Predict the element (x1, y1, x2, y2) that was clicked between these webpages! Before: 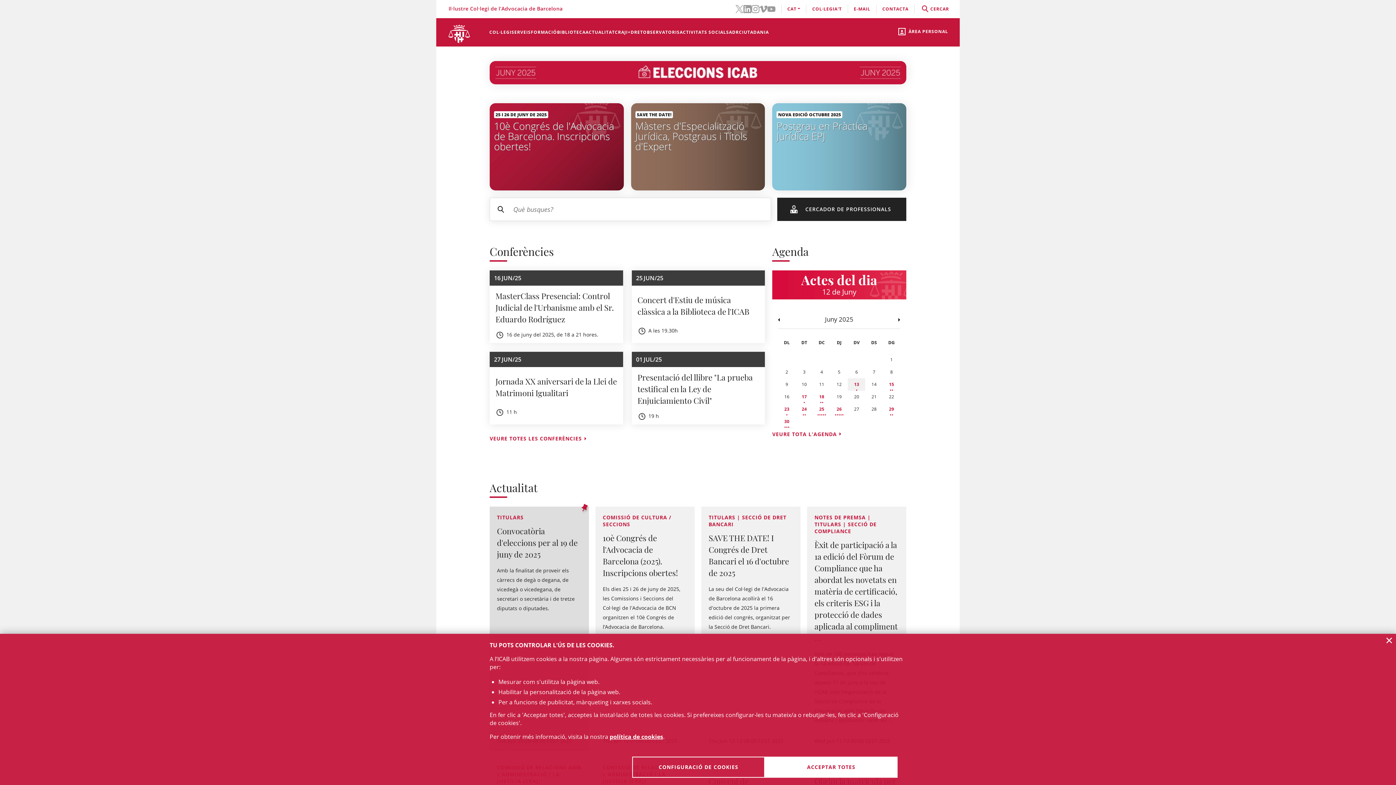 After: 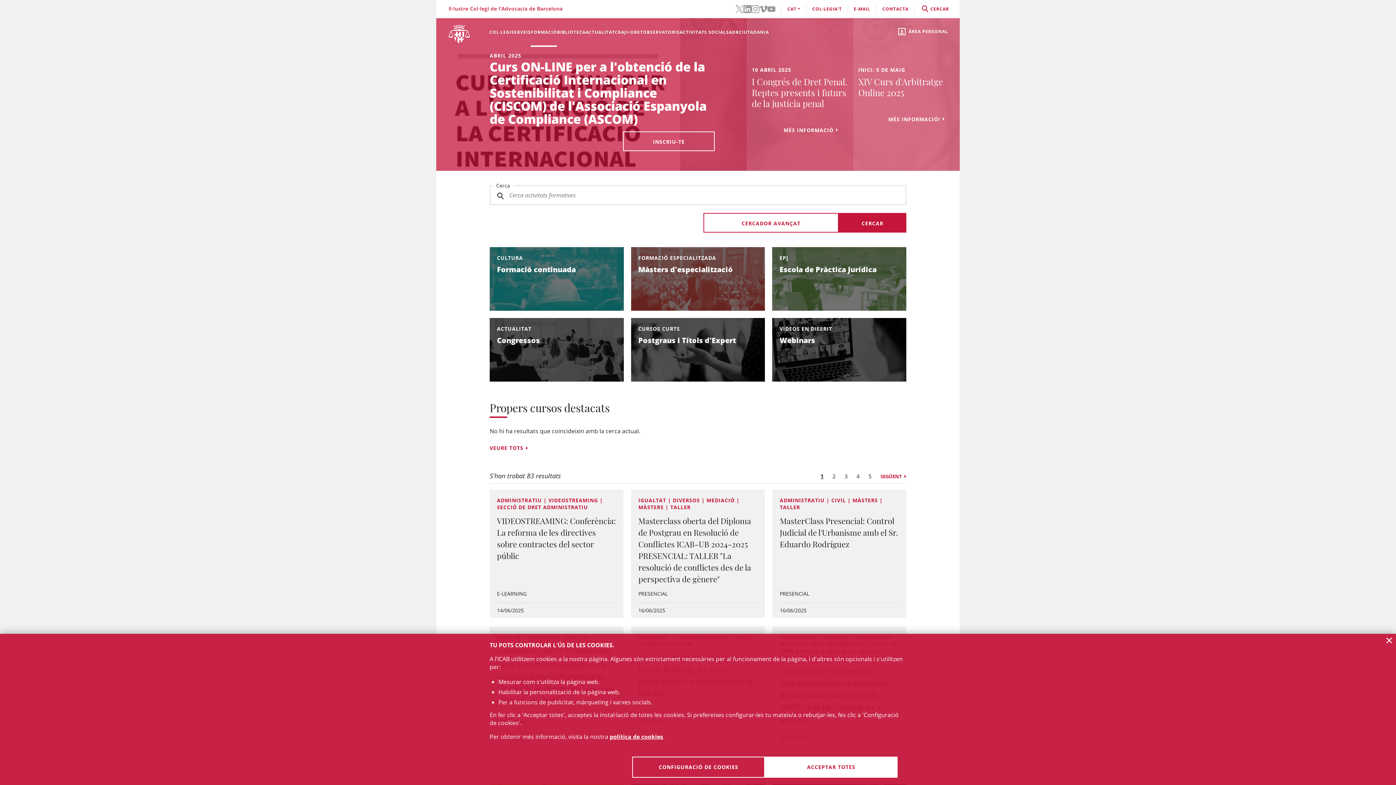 Action: label: FORMACIÓ bbox: (531, 18, 557, 46)